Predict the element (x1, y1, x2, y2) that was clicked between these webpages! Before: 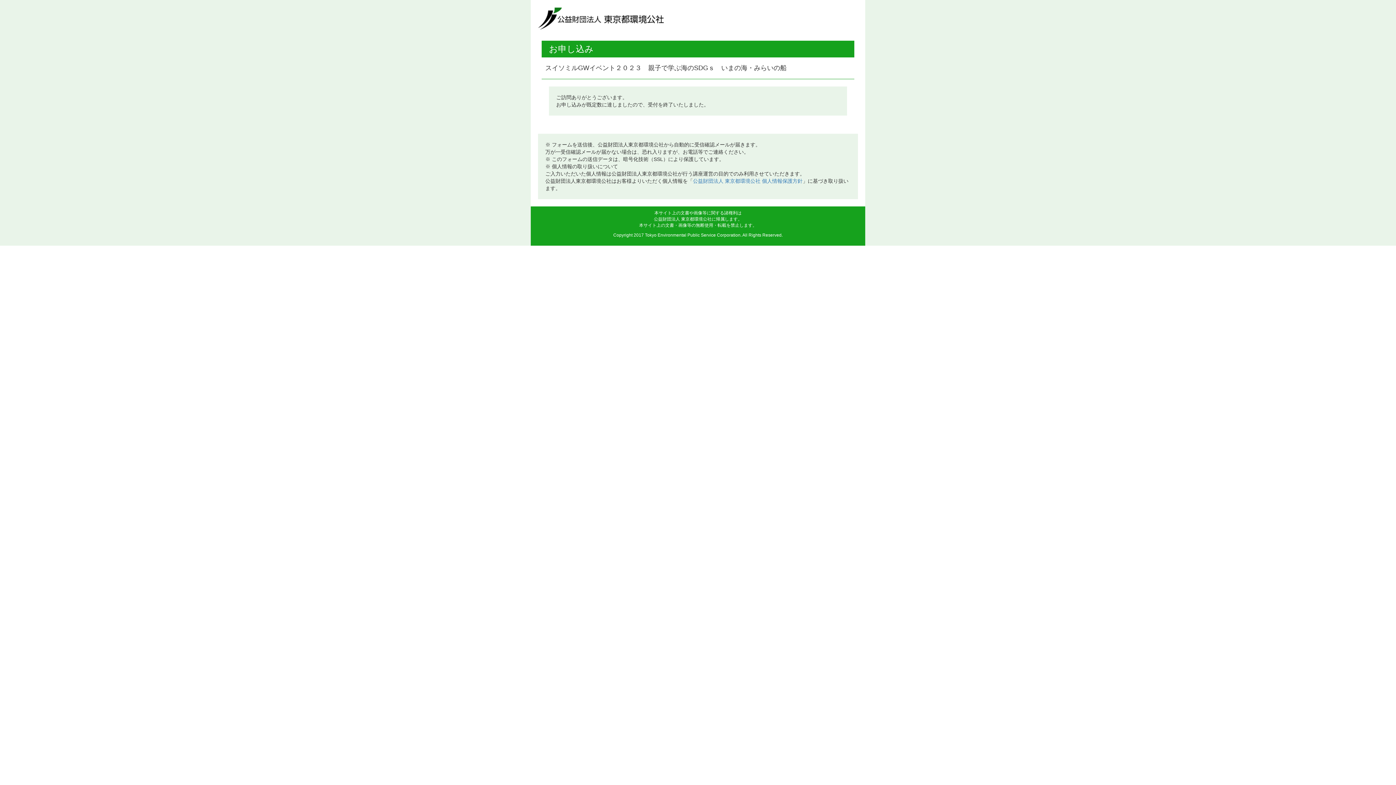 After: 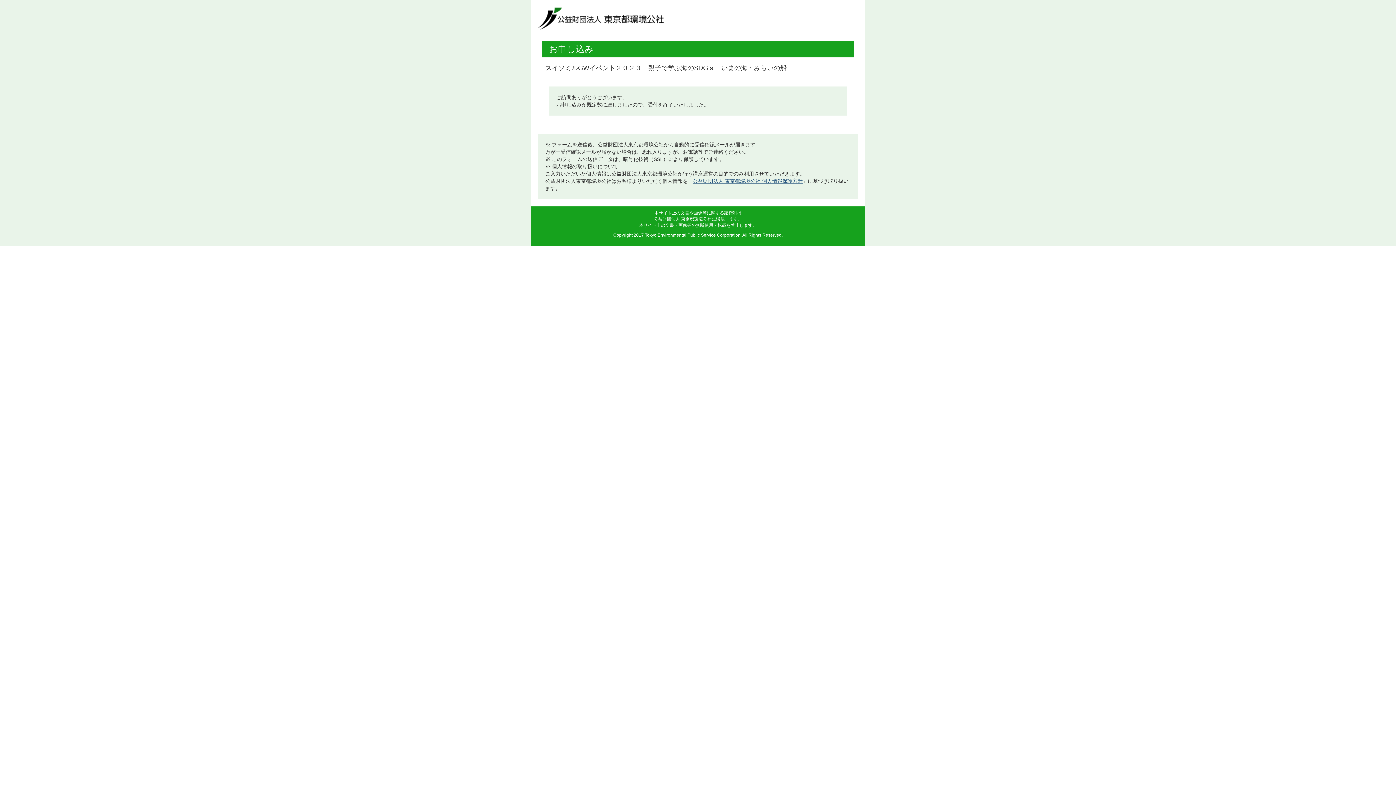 Action: bbox: (693, 178, 802, 184) label: 公益財団法人 東京都環境公社 個人情報保護方針